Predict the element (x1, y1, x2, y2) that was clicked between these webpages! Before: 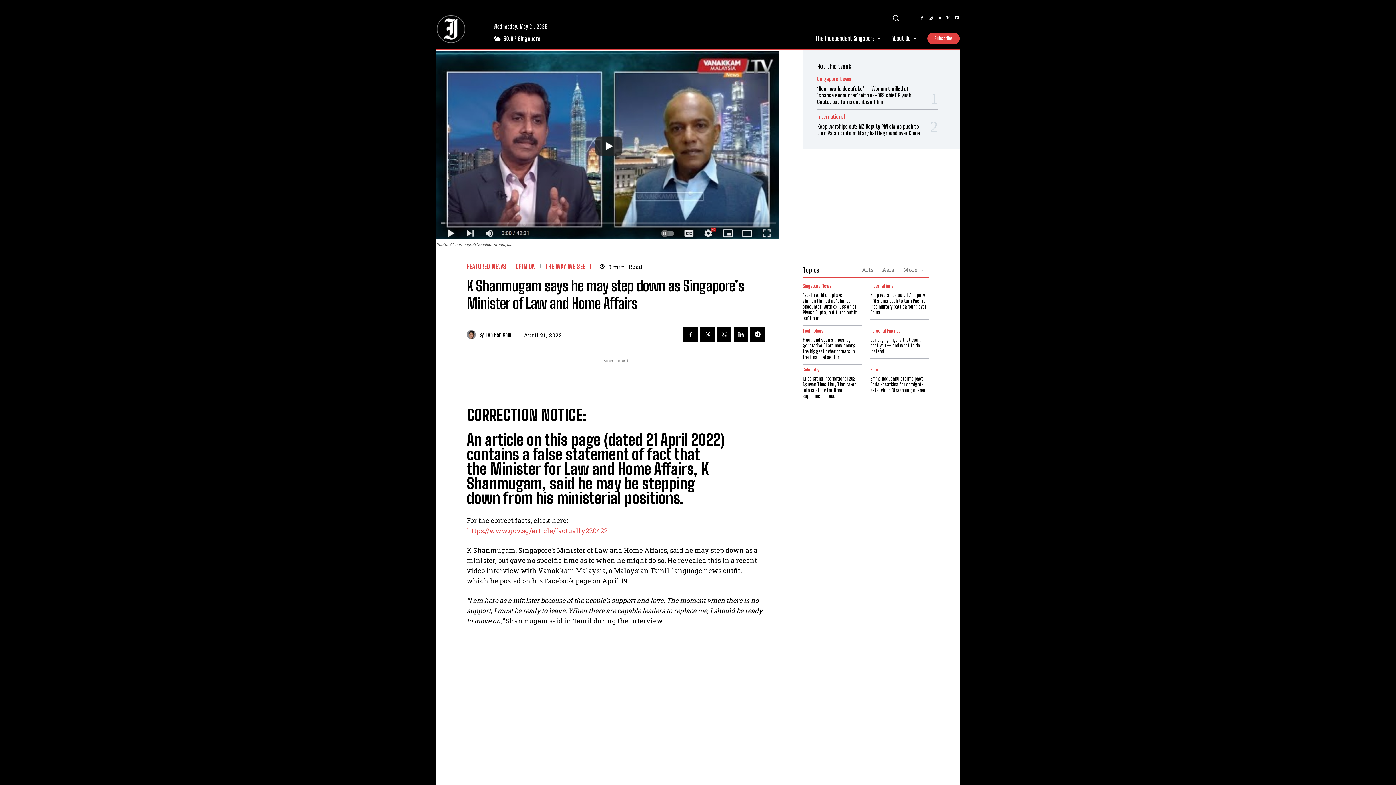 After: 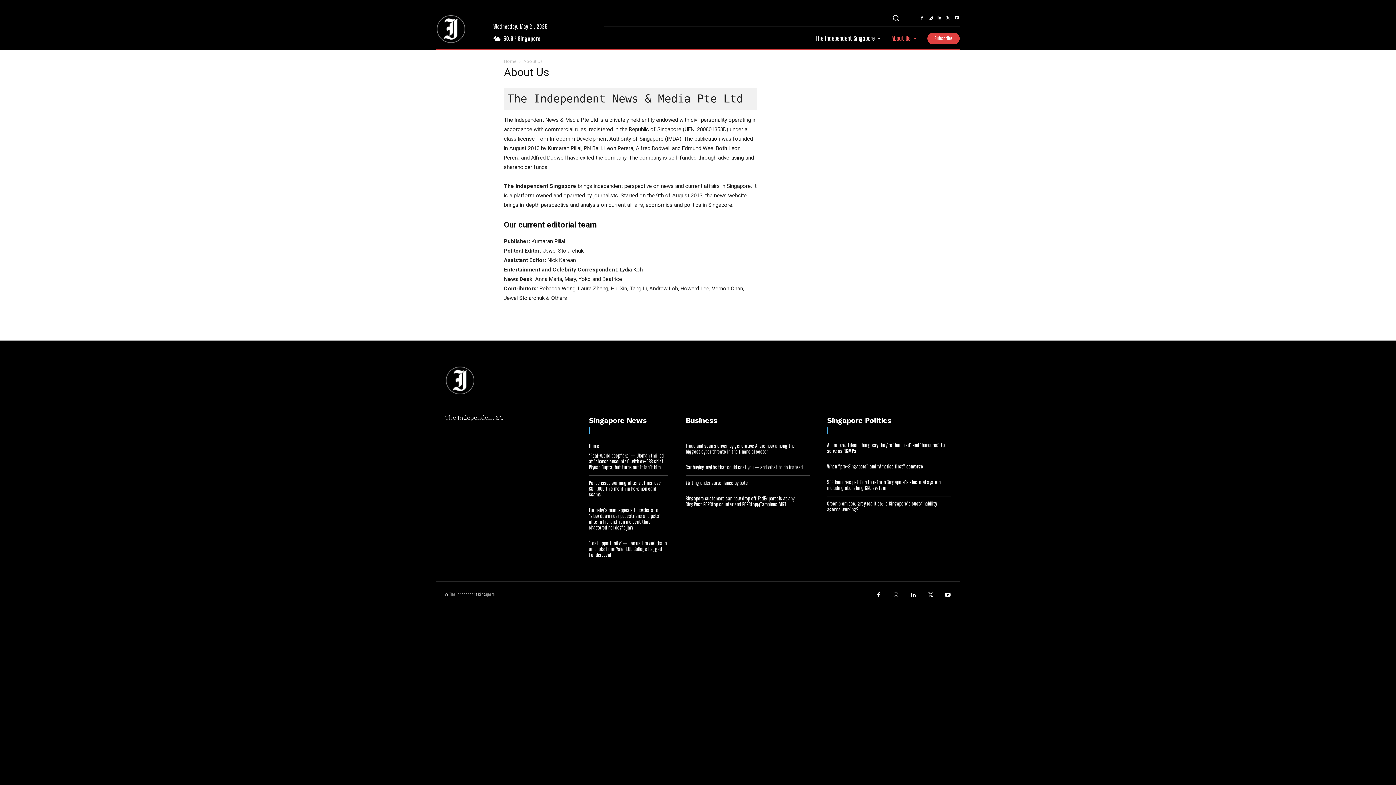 Action: label: About Us bbox: (886, 26, 922, 50)